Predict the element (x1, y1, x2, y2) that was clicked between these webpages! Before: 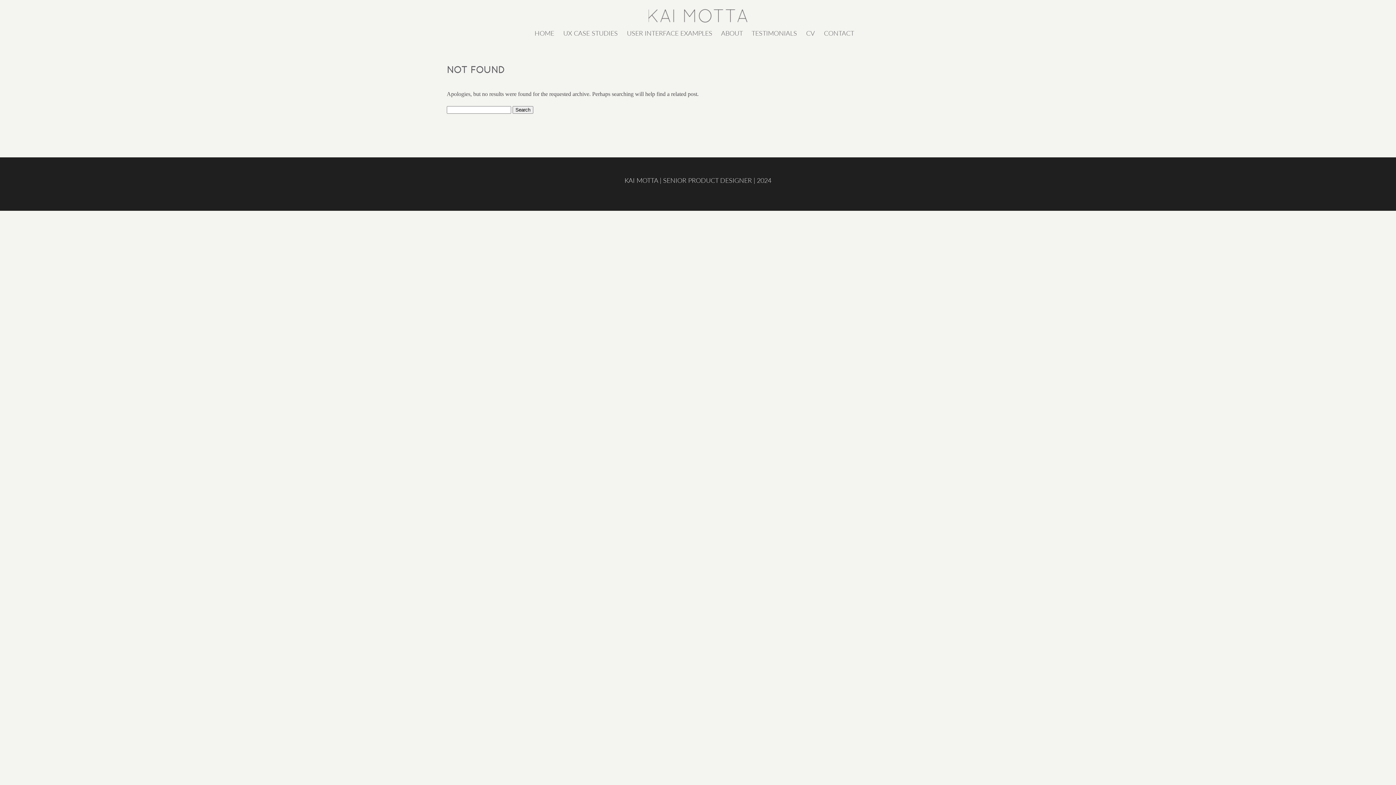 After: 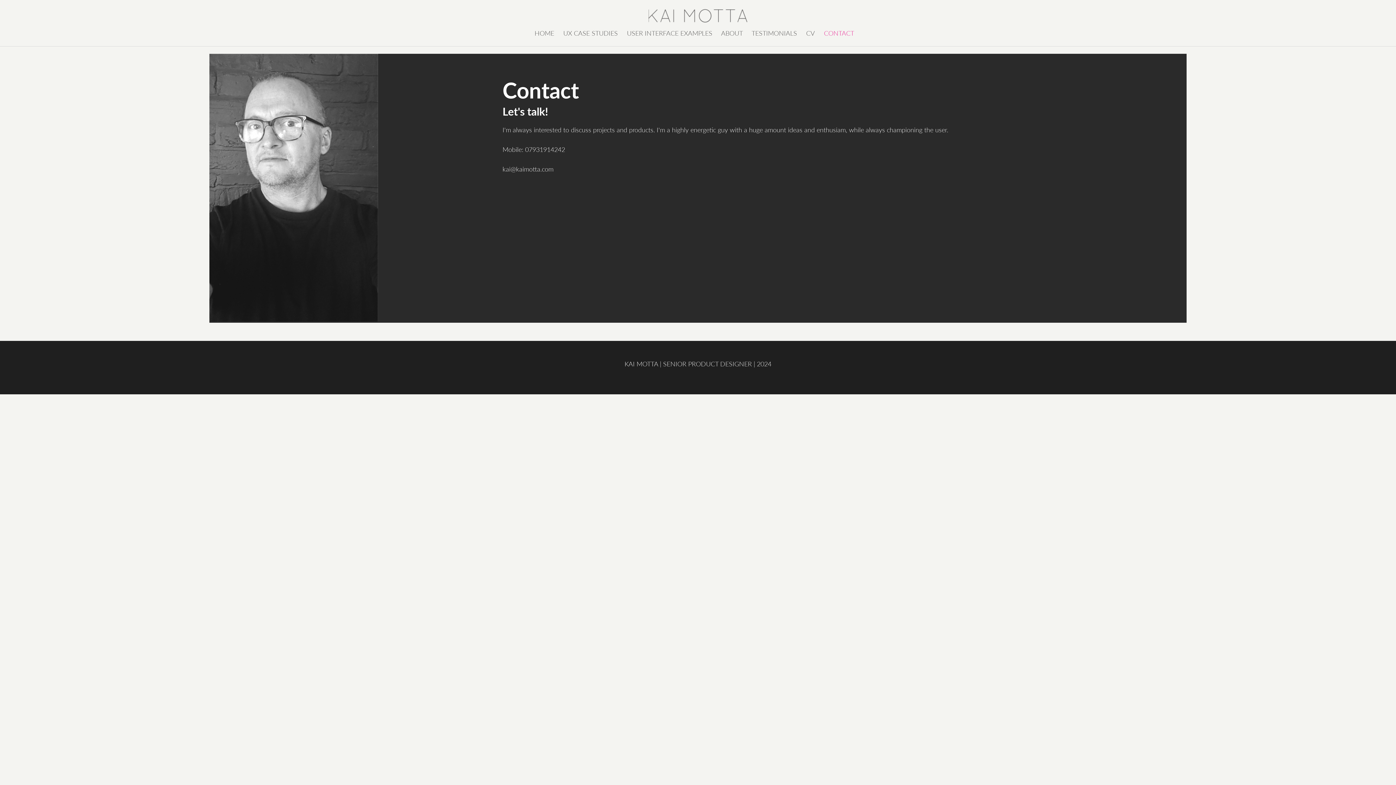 Action: label: CONTACT bbox: (824, 29, 854, 37)